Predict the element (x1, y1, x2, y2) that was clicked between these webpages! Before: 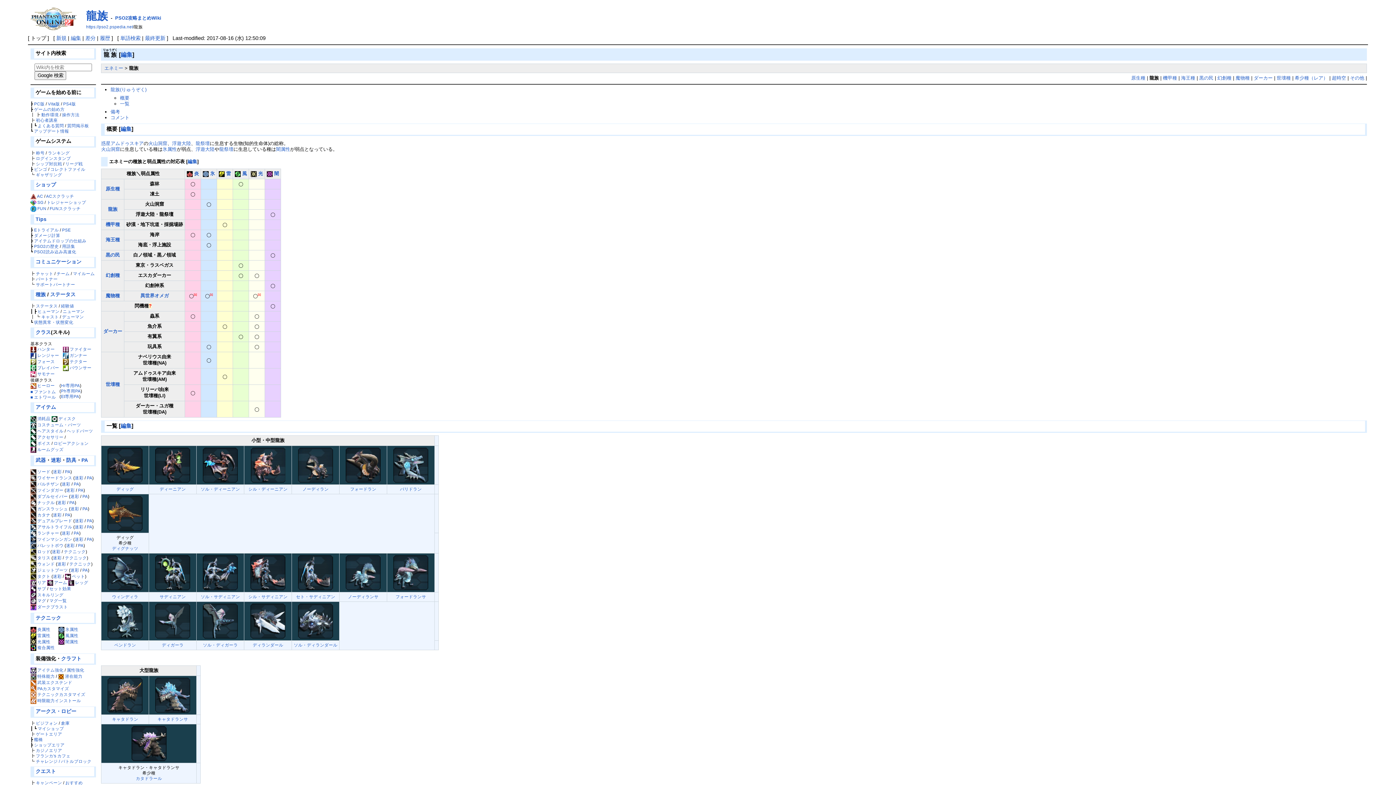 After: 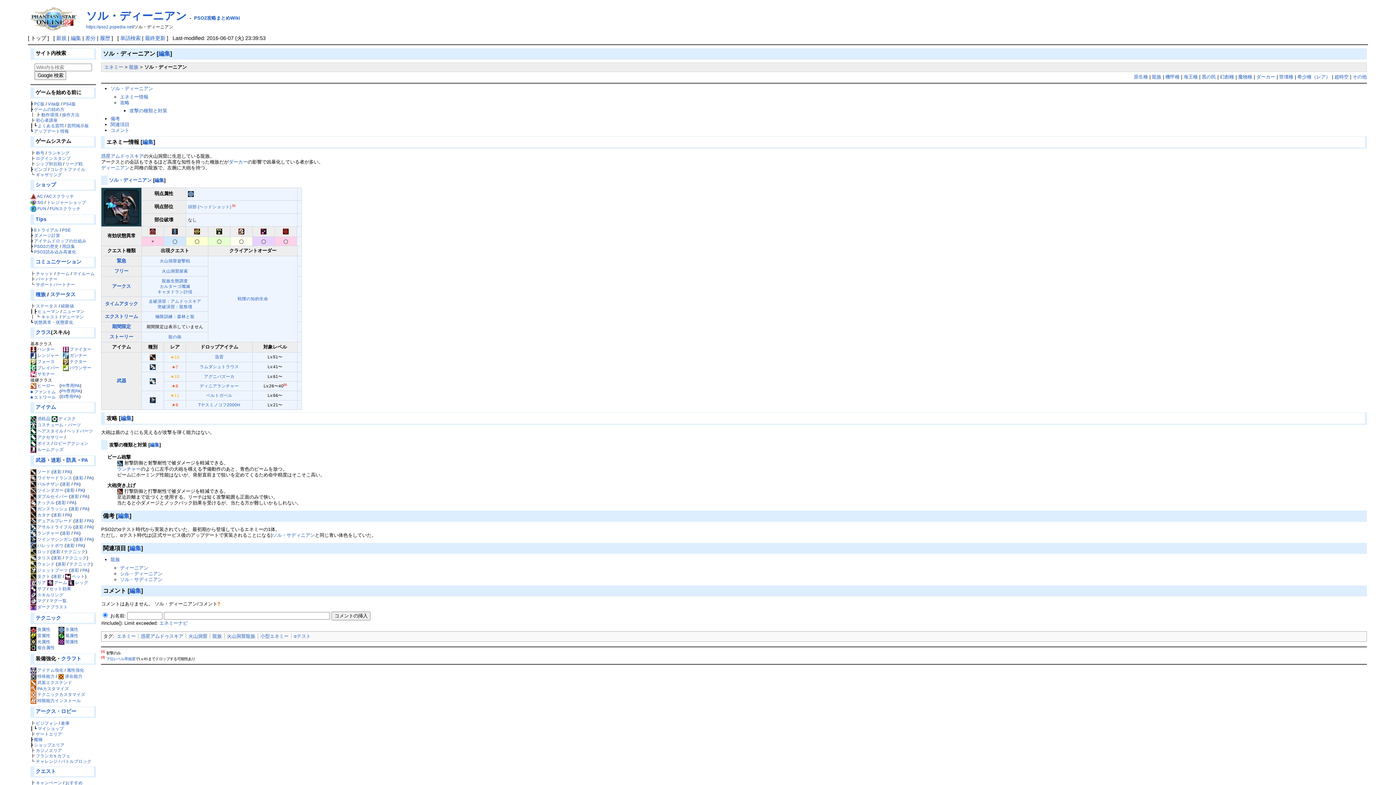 Action: bbox: (203, 462, 237, 467)